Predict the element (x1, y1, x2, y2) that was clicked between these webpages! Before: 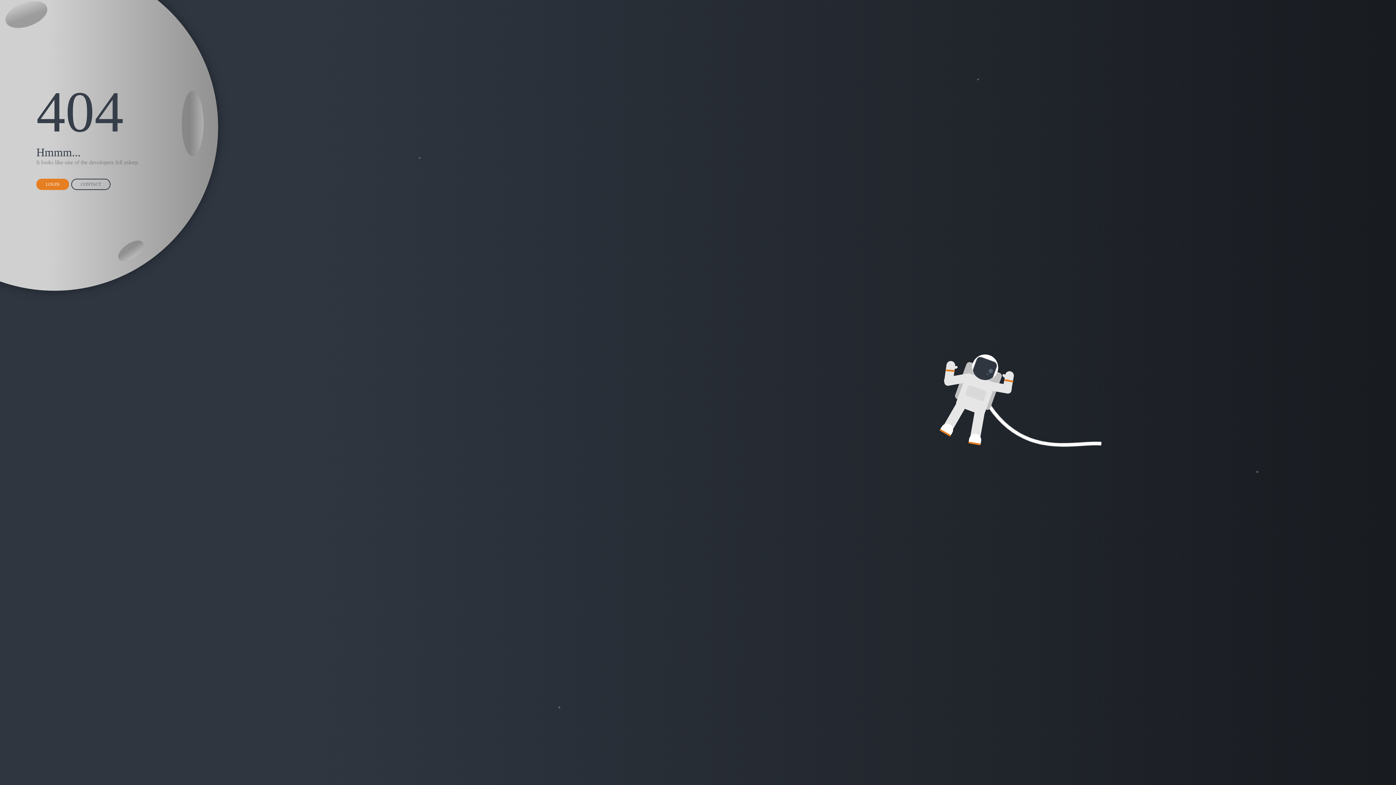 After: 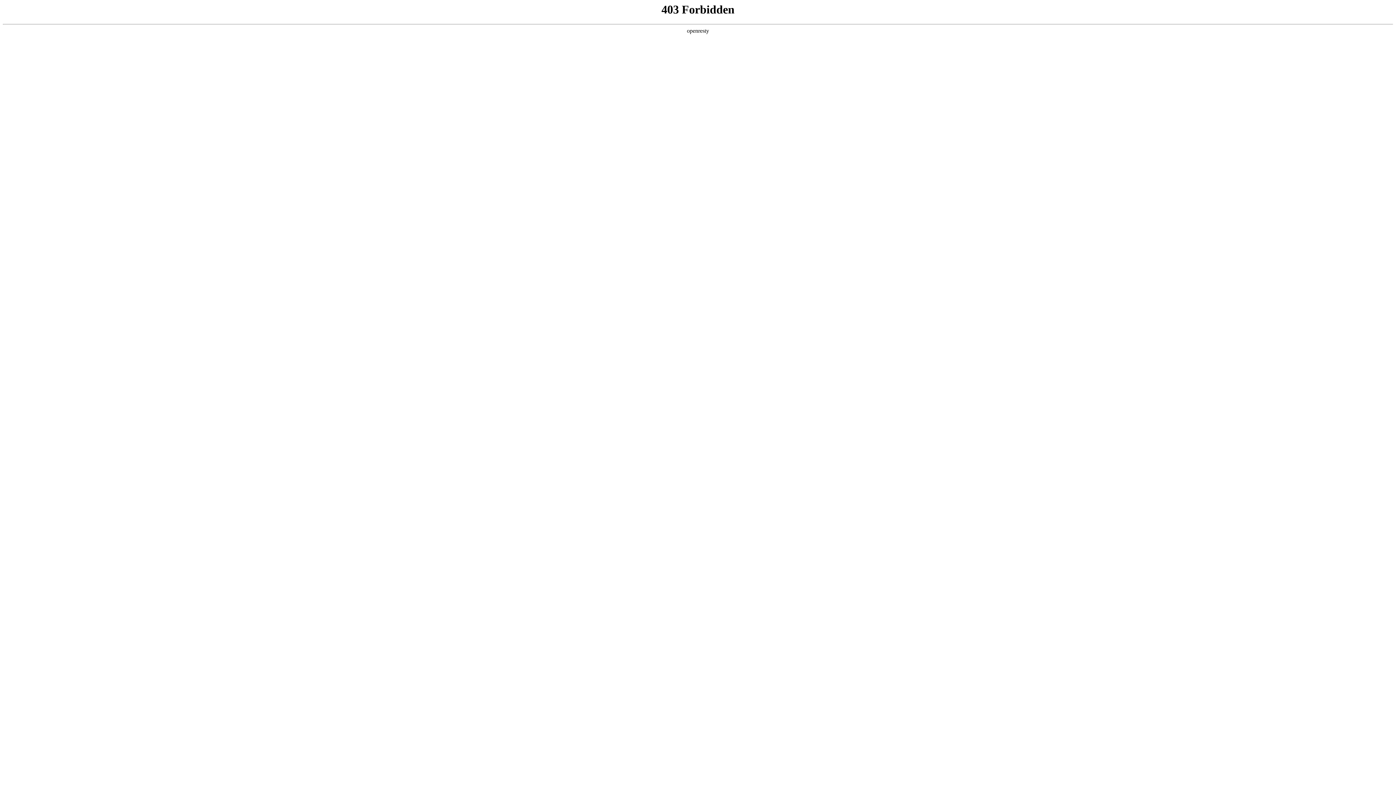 Action: bbox: (71, 178, 110, 190) label: CONTACT